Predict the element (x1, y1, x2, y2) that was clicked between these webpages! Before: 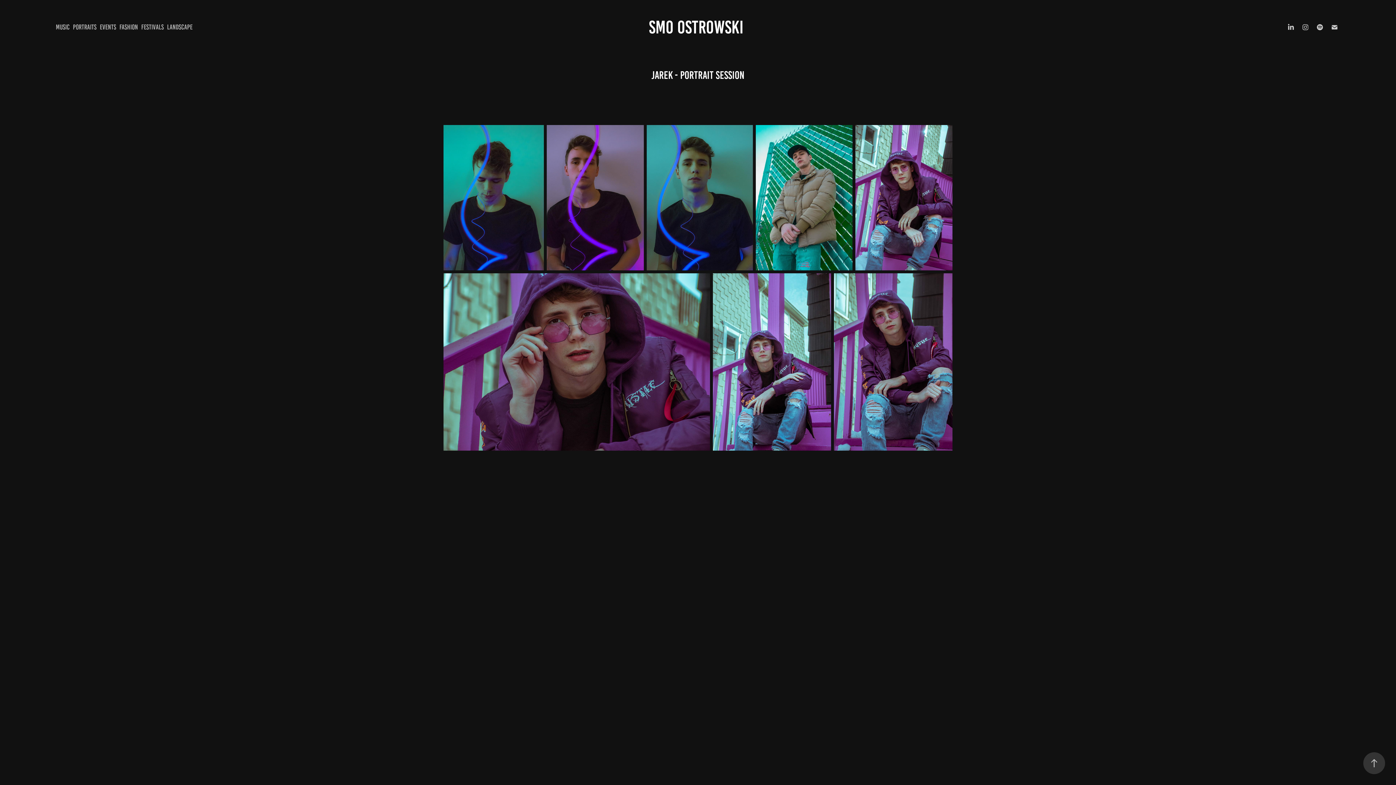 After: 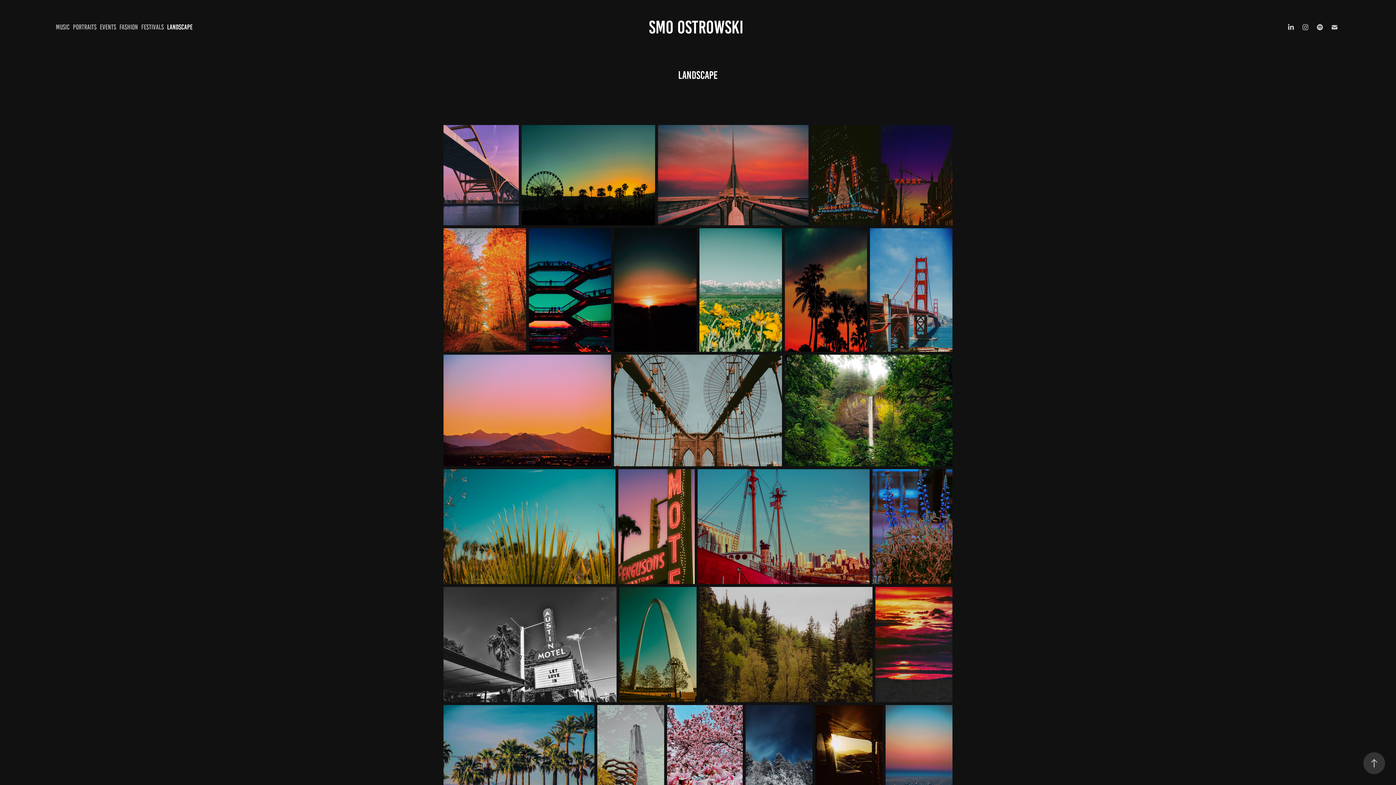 Action: bbox: (167, 23, 192, 30) label: LANDSCAPE